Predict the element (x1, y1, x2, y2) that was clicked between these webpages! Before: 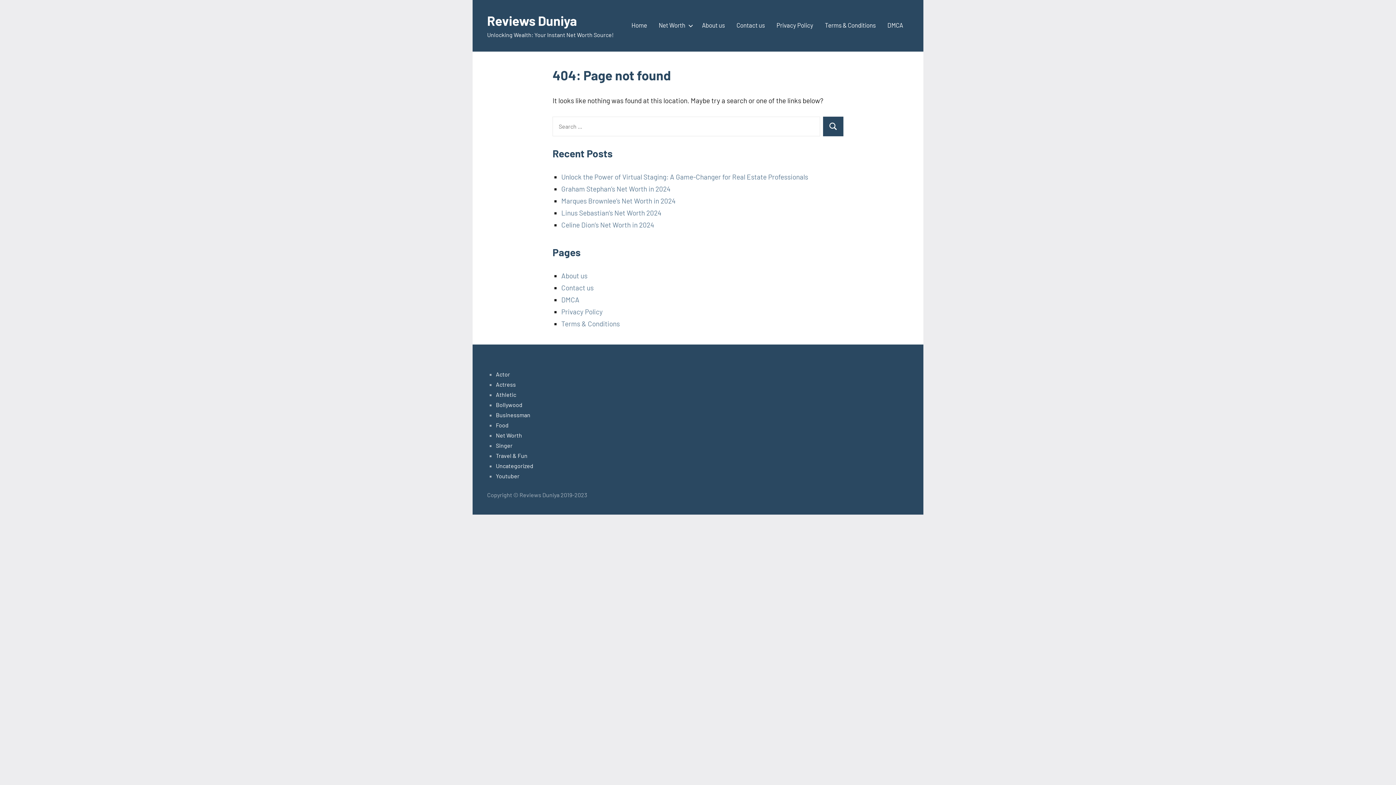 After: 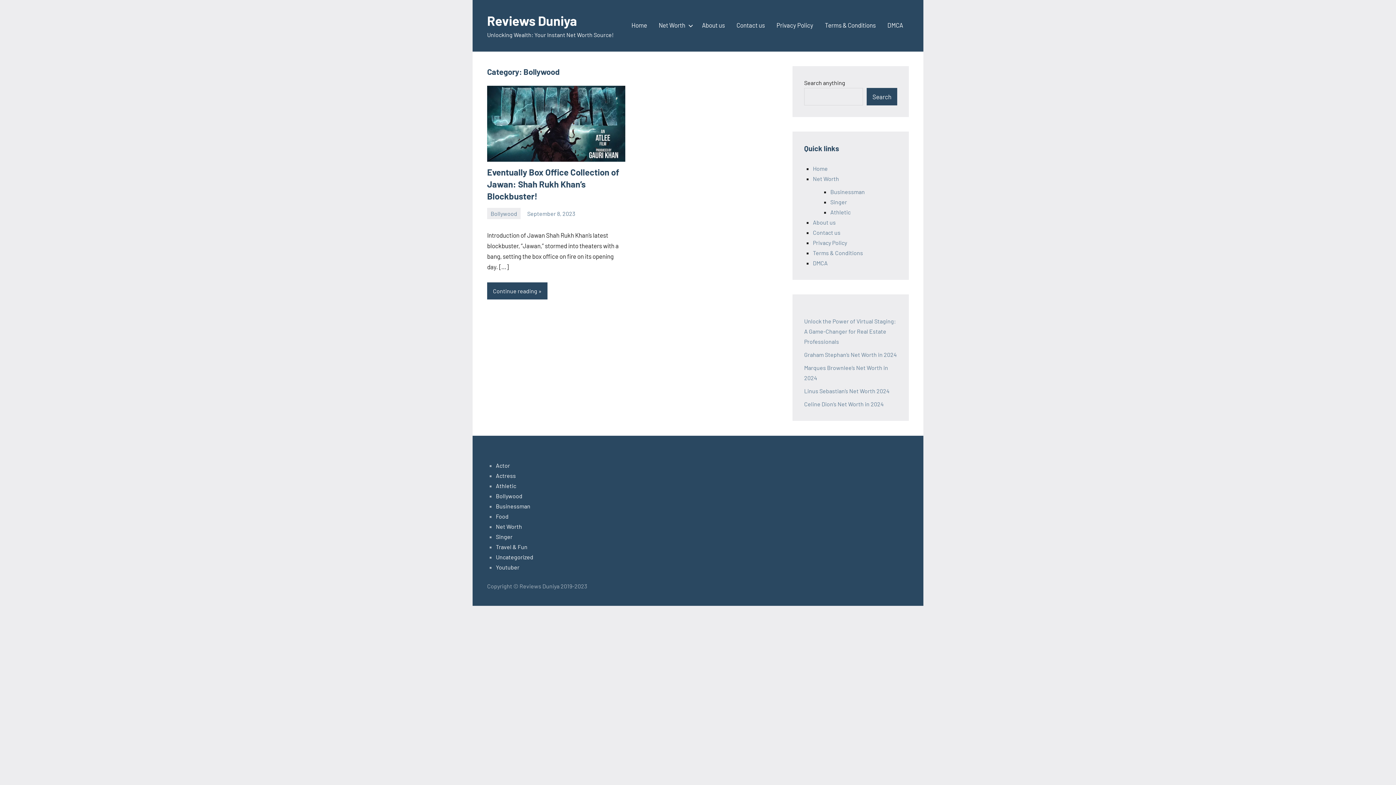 Action: bbox: (496, 401, 522, 408) label: Bollywood